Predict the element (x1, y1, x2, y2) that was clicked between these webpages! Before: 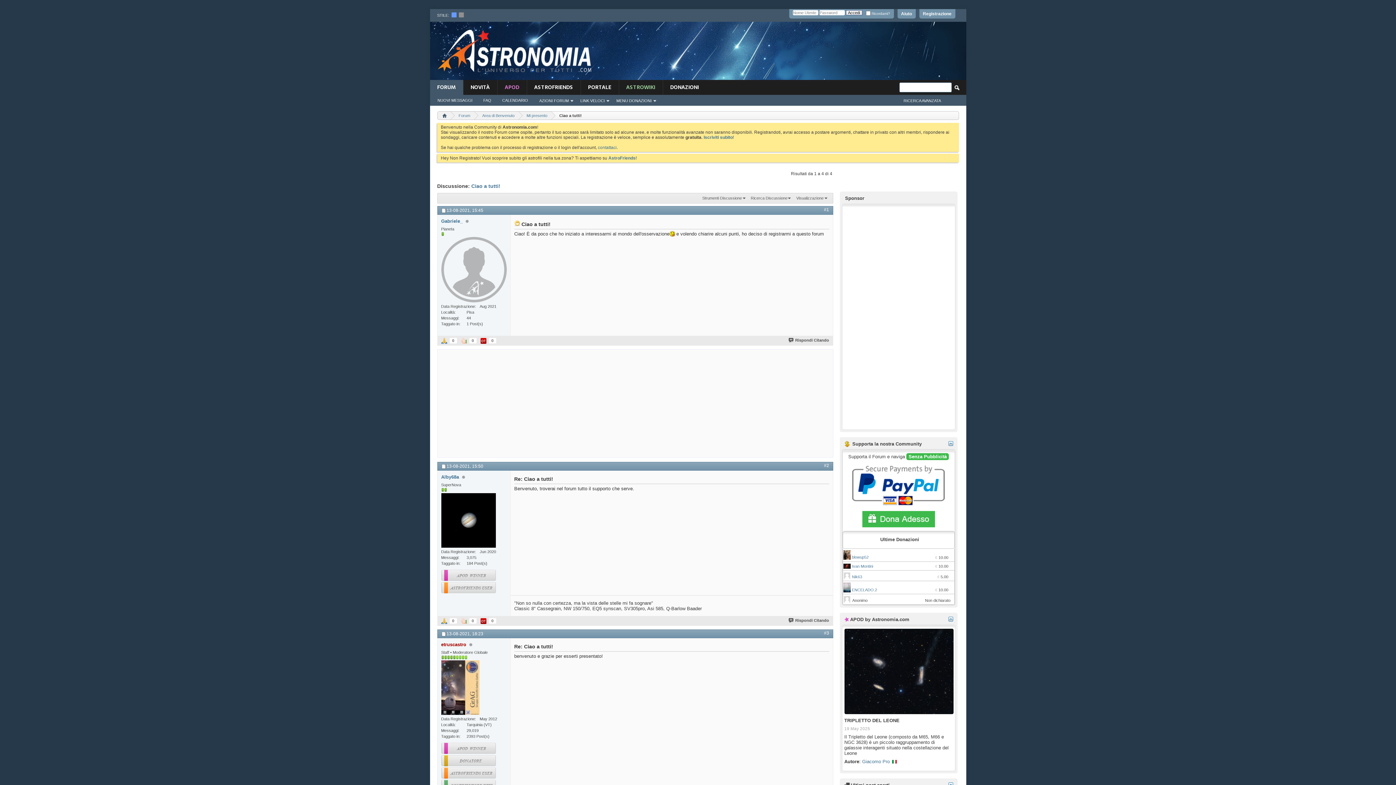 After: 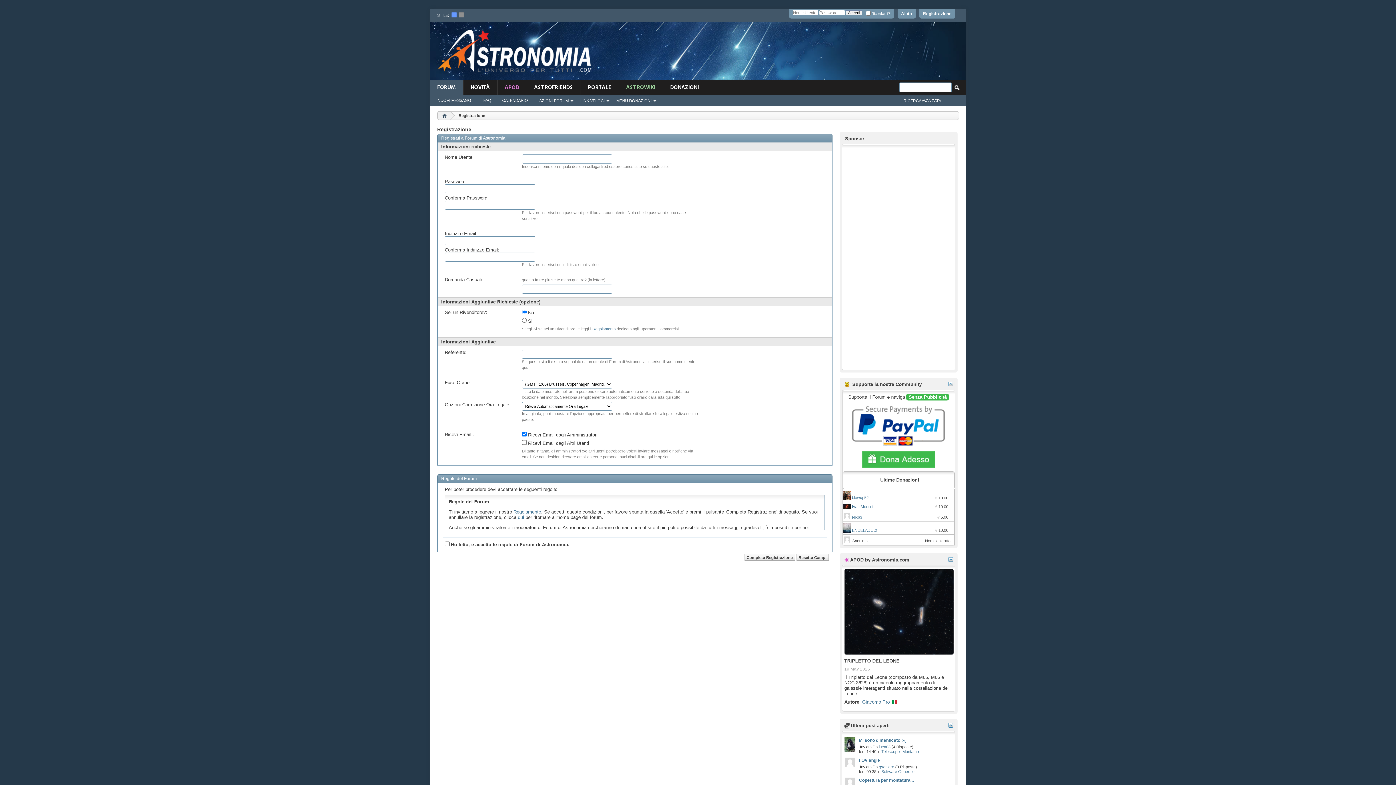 Action: label: Registrazione bbox: (919, 9, 955, 18)